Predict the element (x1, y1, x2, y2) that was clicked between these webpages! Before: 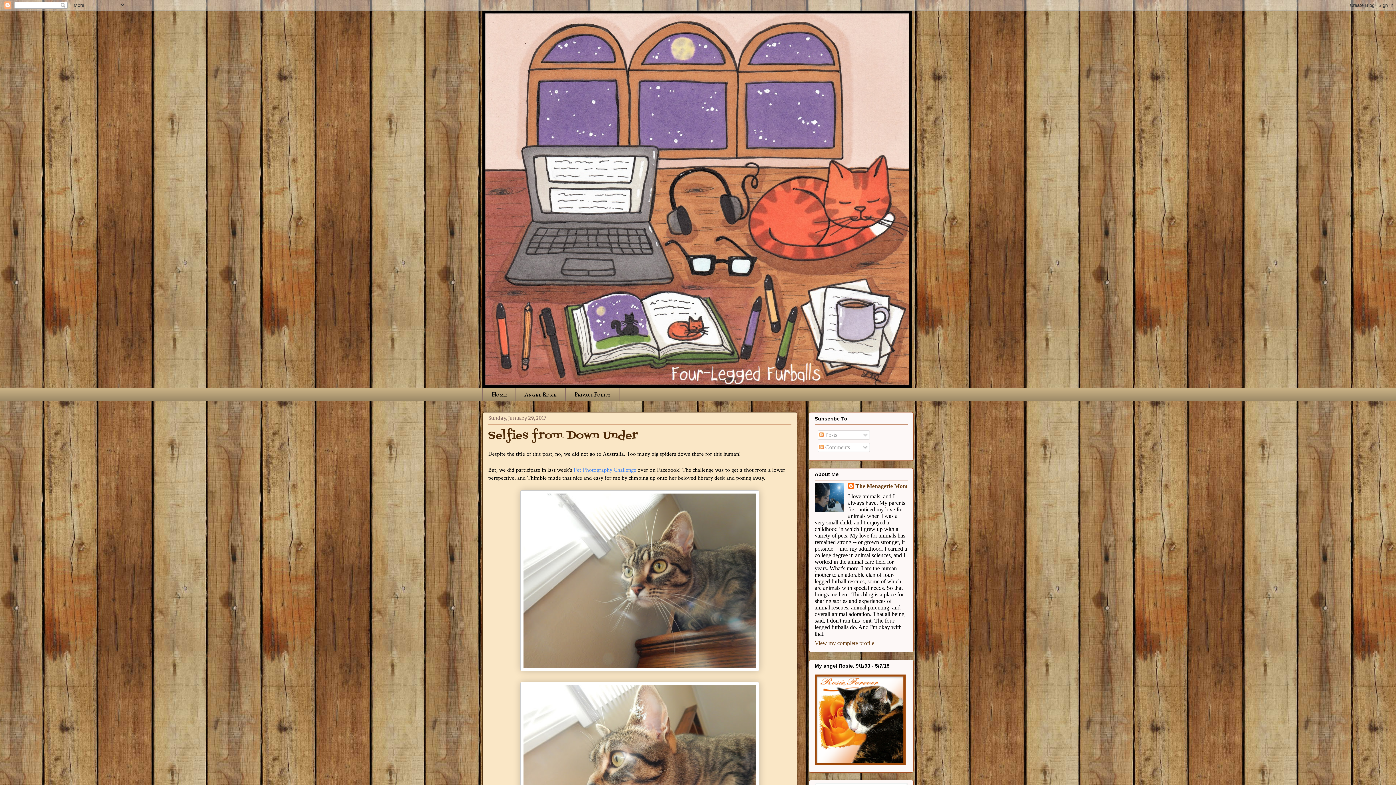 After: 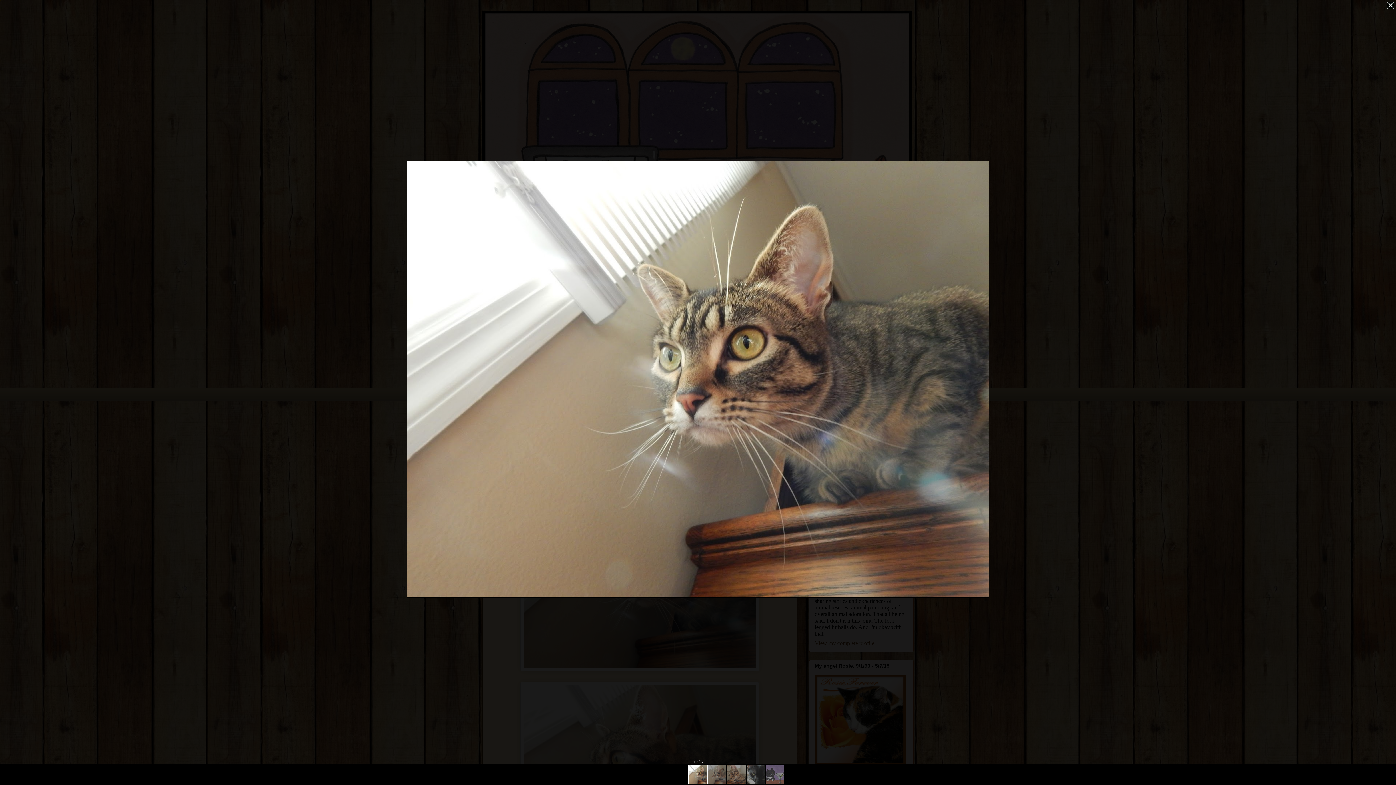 Action: bbox: (520, 666, 759, 673)